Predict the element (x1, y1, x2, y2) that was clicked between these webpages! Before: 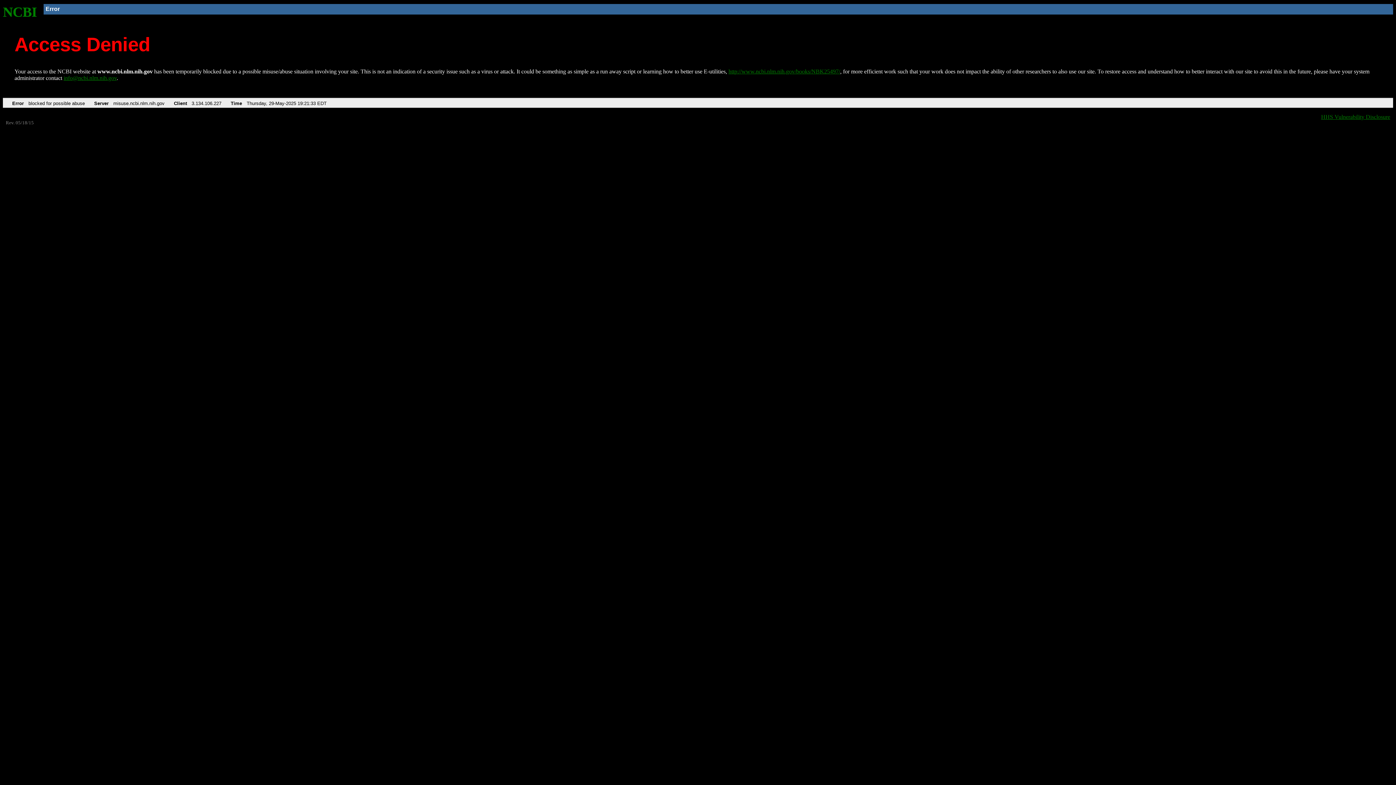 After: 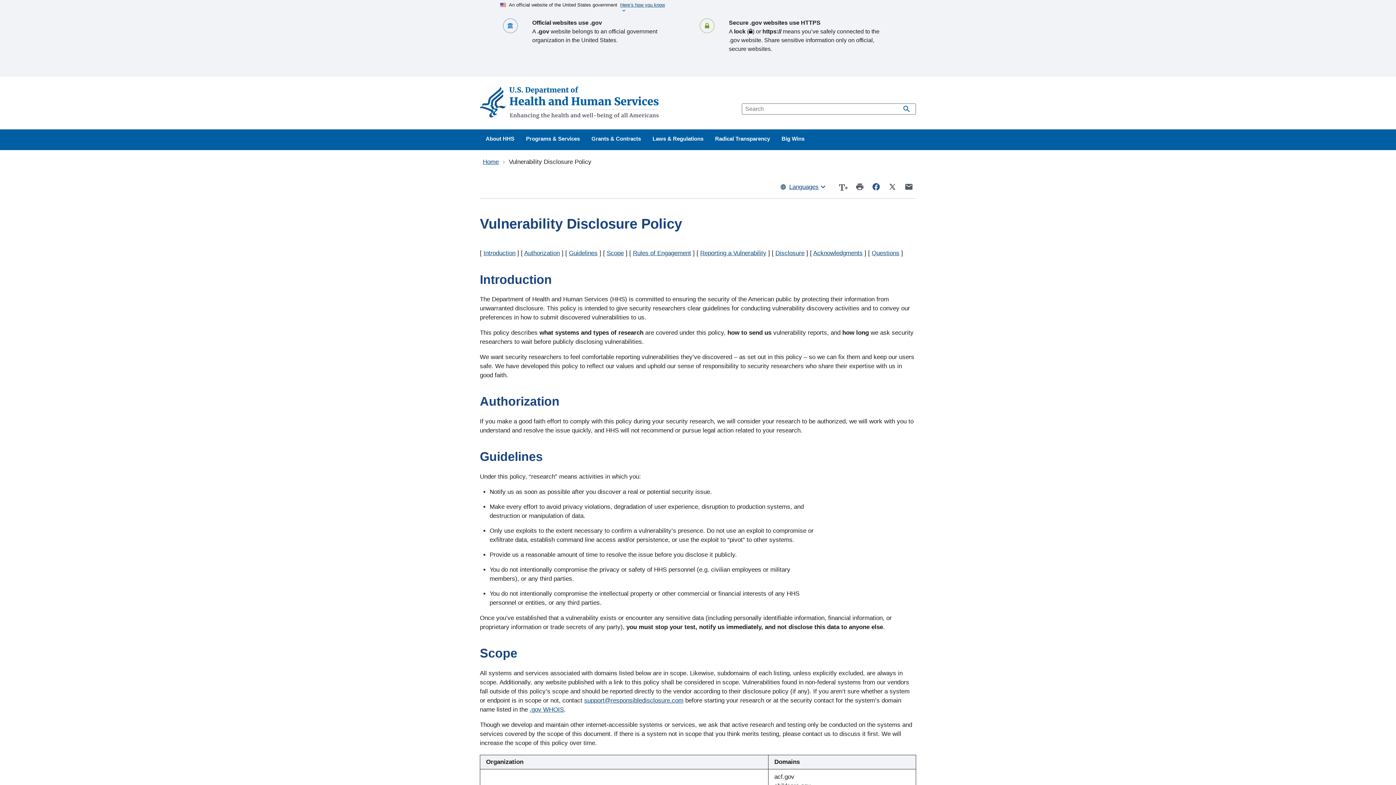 Action: label: HHS Vulnerability Disclosure bbox: (1321, 113, 1390, 119)